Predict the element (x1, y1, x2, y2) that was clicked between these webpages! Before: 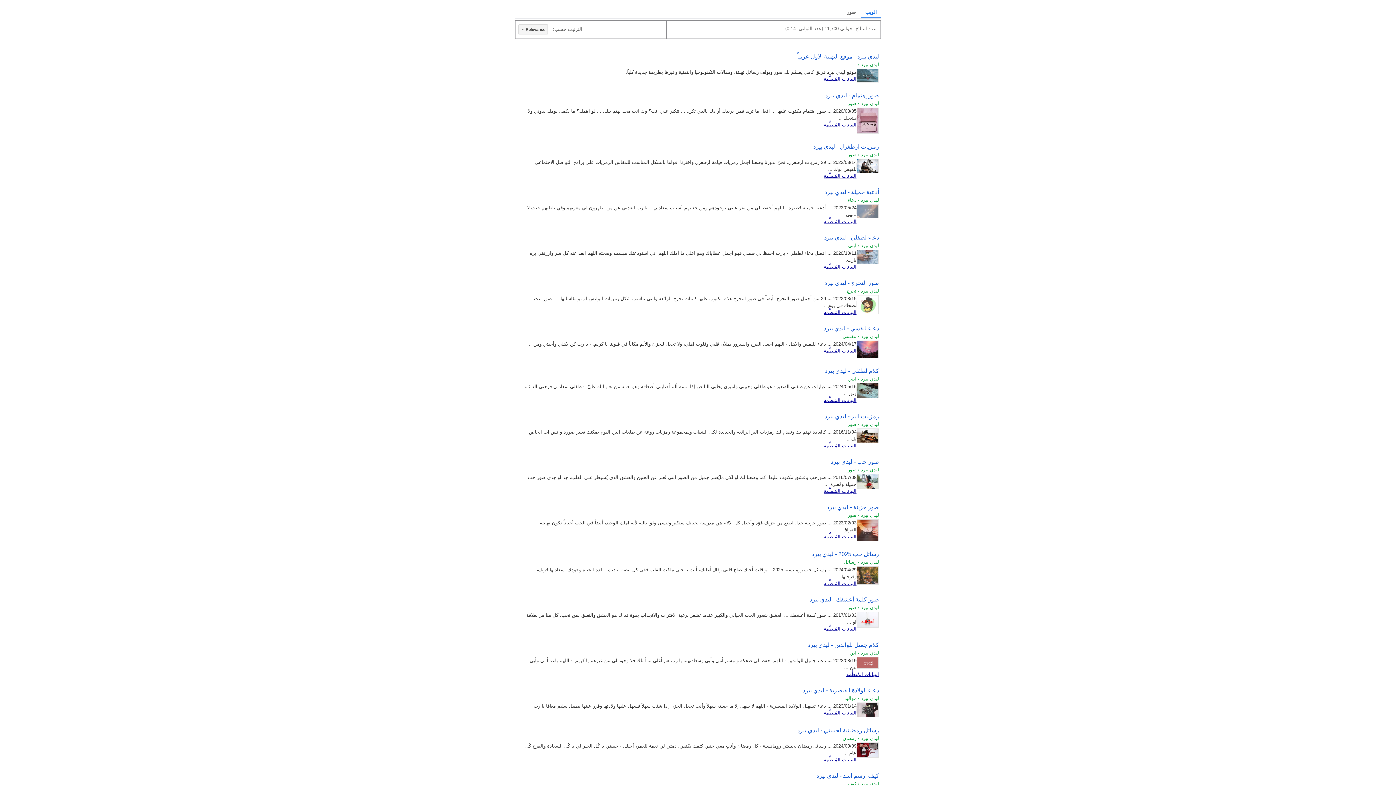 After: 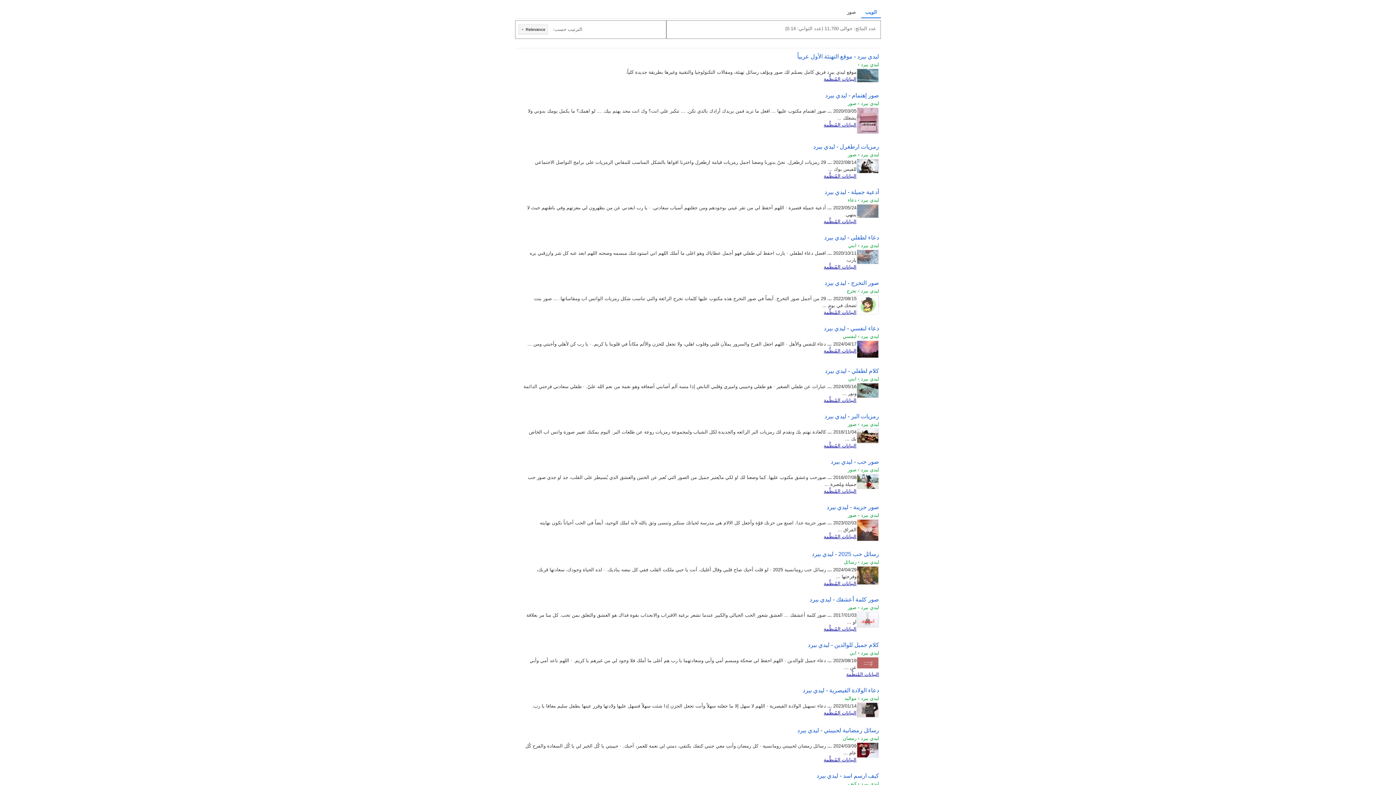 Action: label: رسائل رمضانية لحبيبتي - ليدي بيرد bbox: (797, 727, 879, 733)